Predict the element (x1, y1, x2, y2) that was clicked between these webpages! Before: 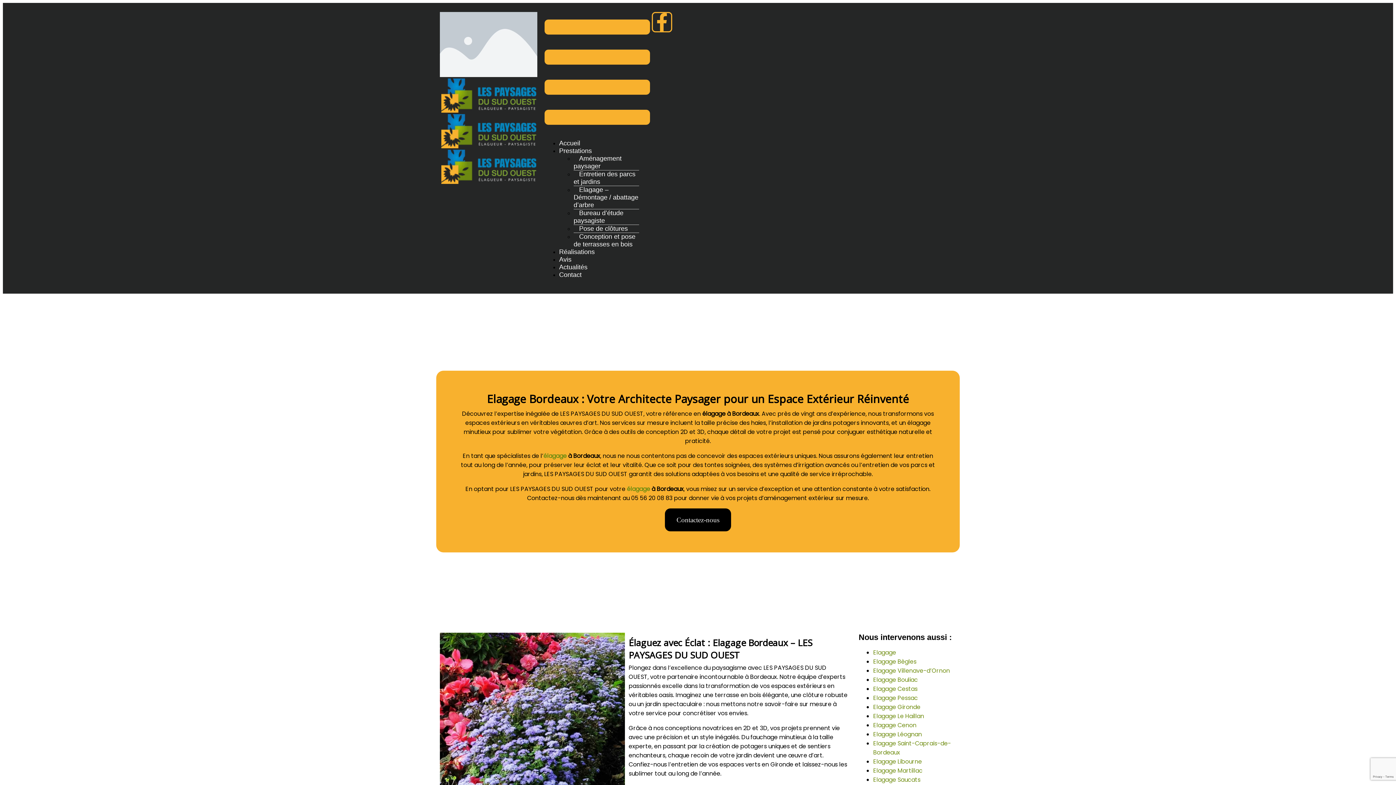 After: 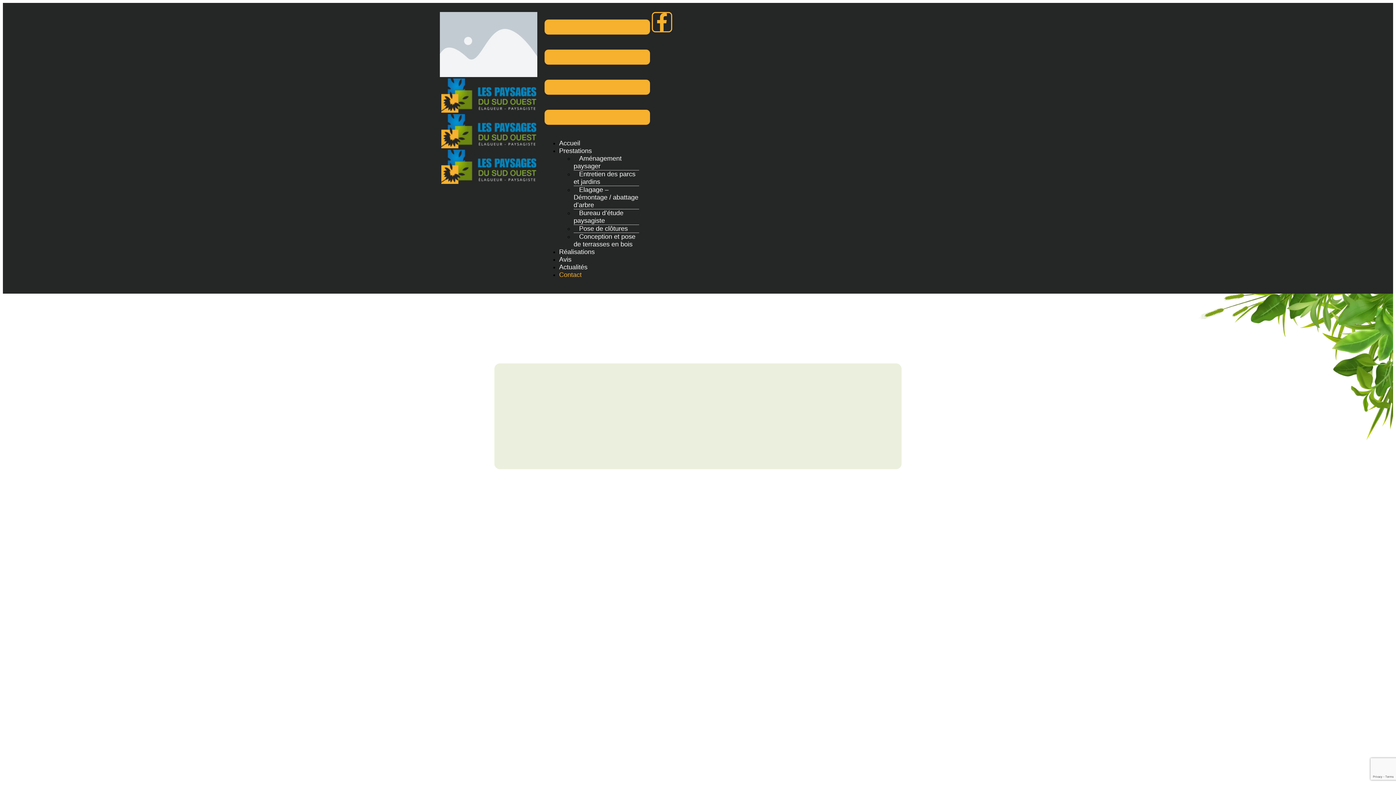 Action: bbox: (665, 508, 731, 531) label: Contactez-nous